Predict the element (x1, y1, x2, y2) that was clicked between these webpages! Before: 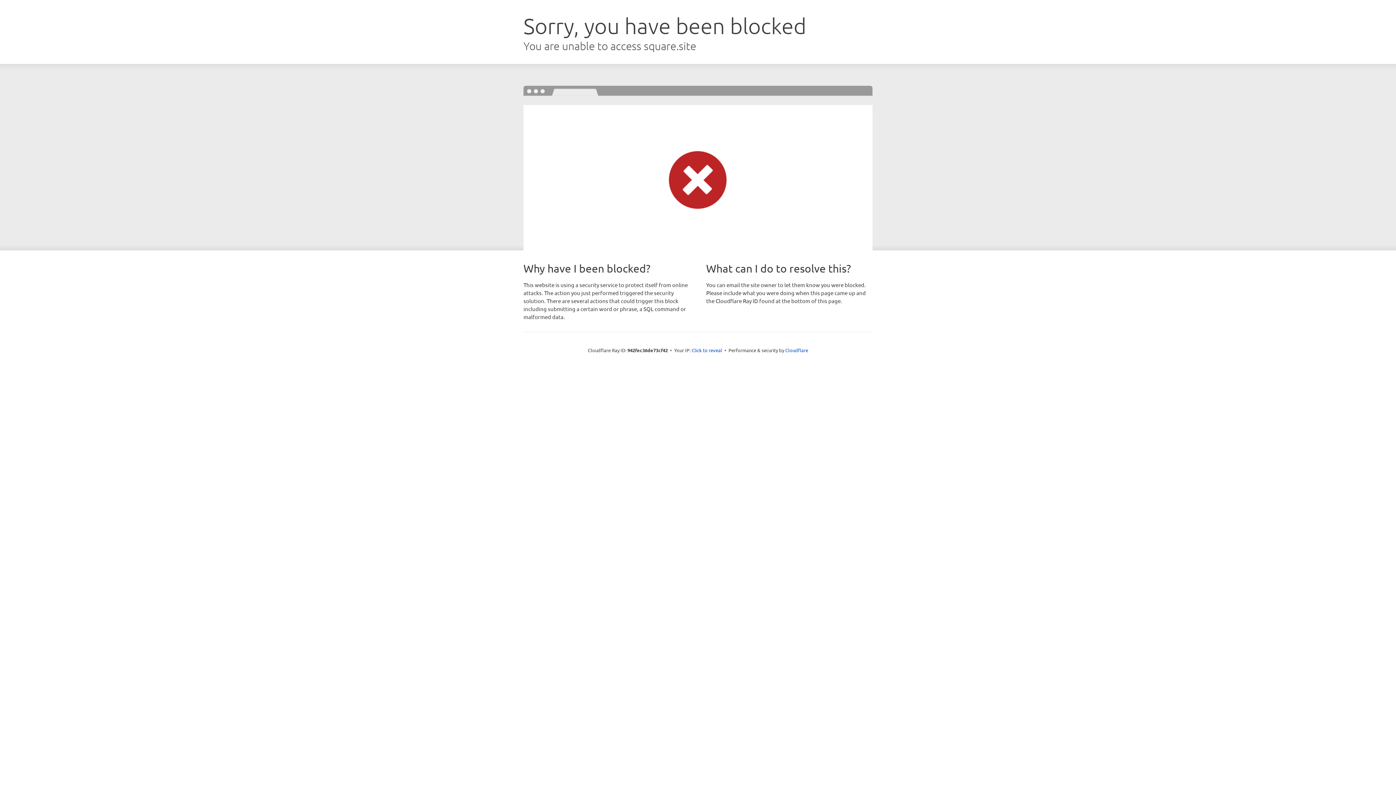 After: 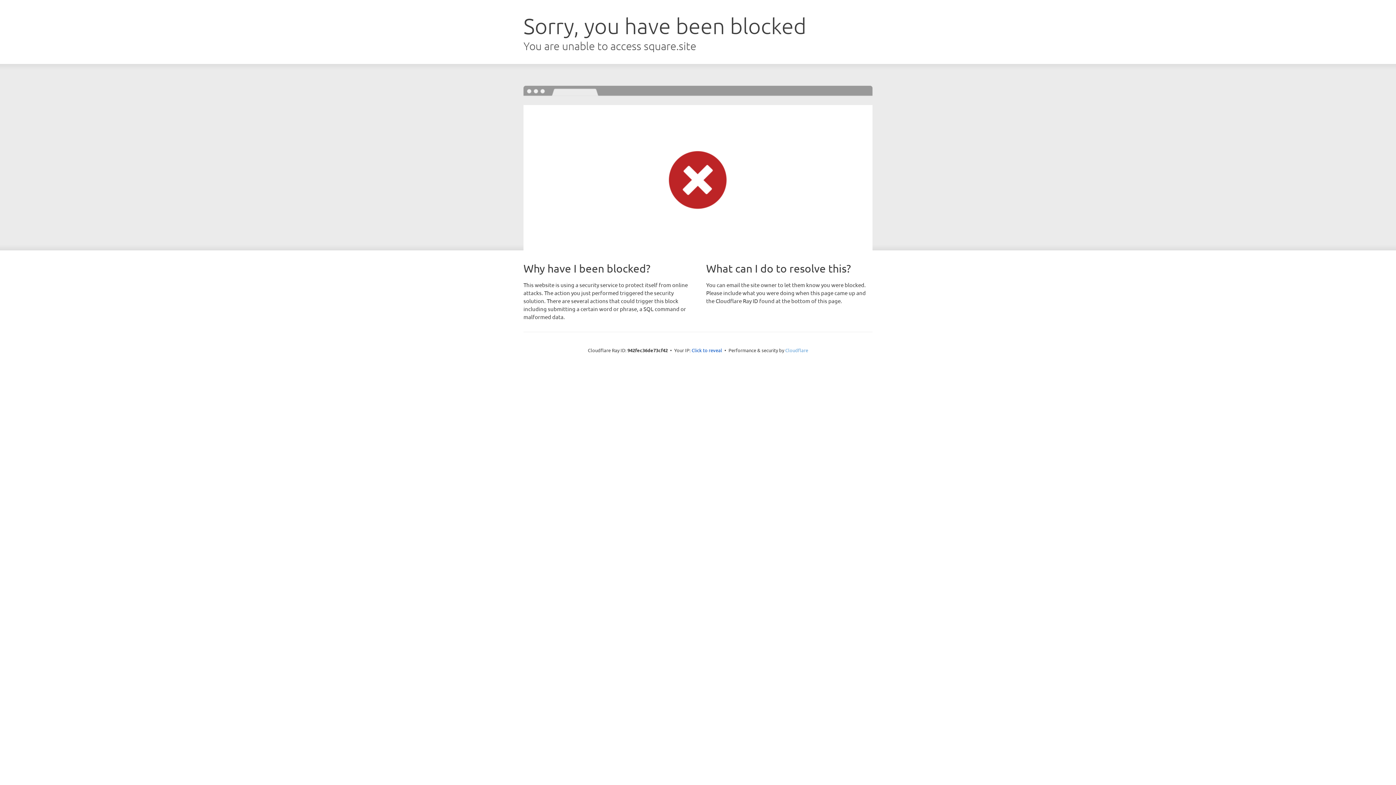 Action: bbox: (785, 347, 808, 353) label: Cloudflare